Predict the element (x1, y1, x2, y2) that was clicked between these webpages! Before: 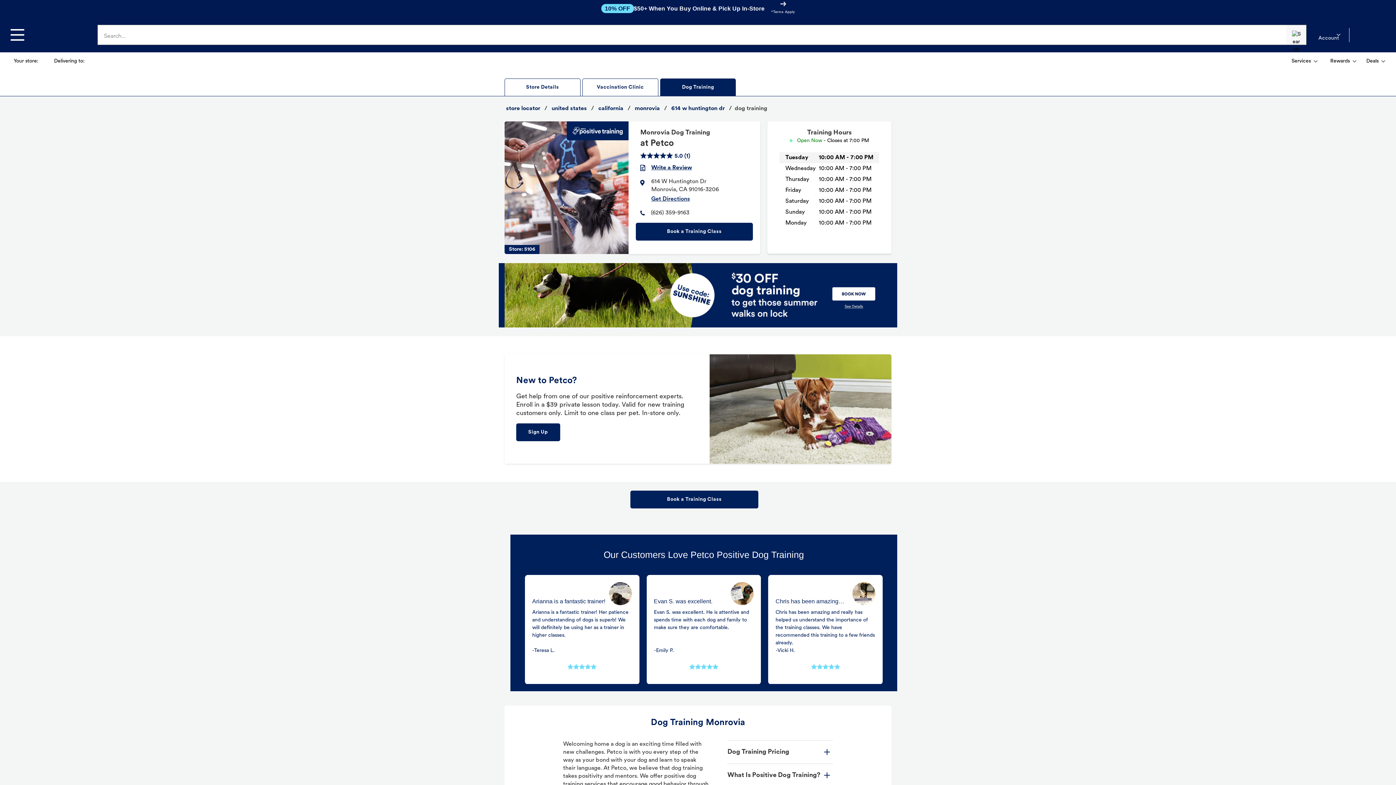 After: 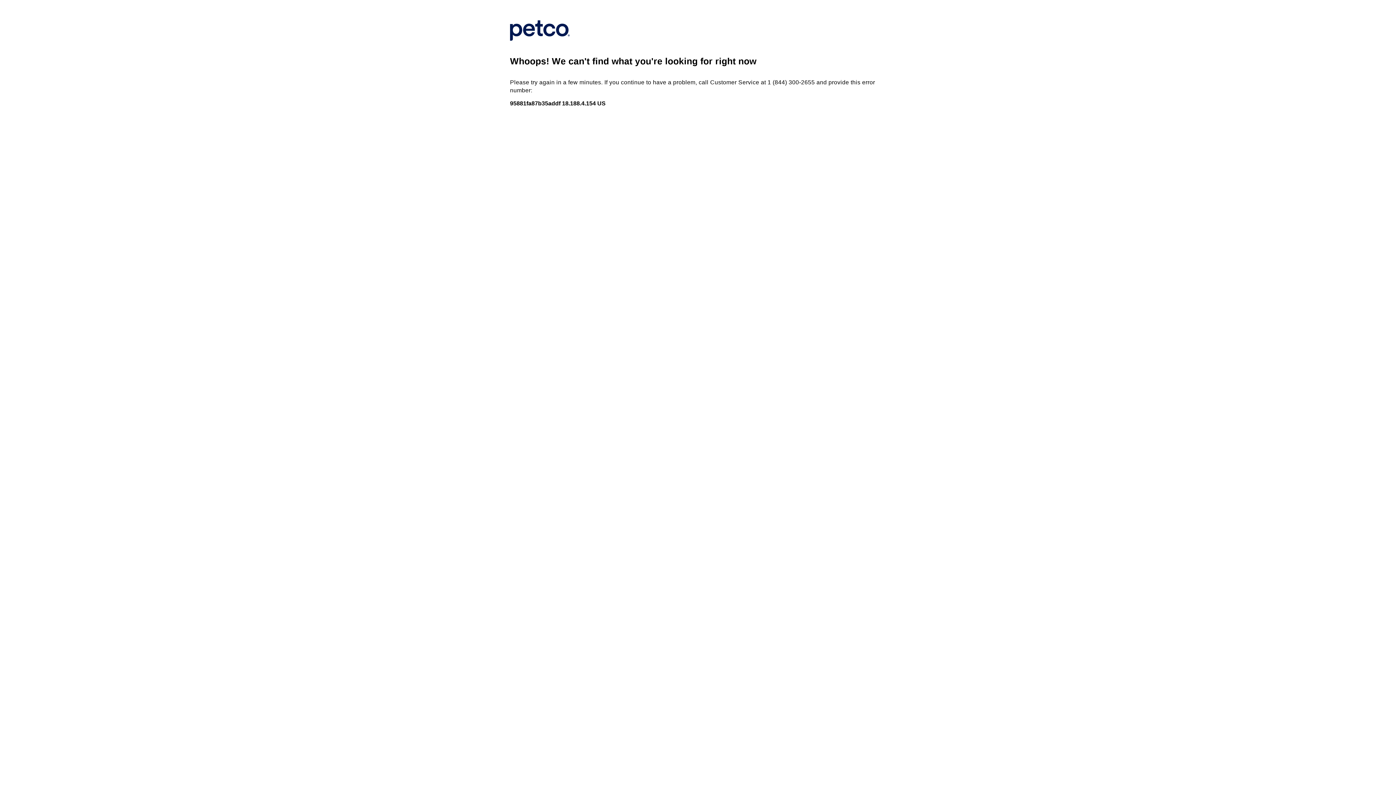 Action: label: Petco bbox: (28, 17, 87, 52)